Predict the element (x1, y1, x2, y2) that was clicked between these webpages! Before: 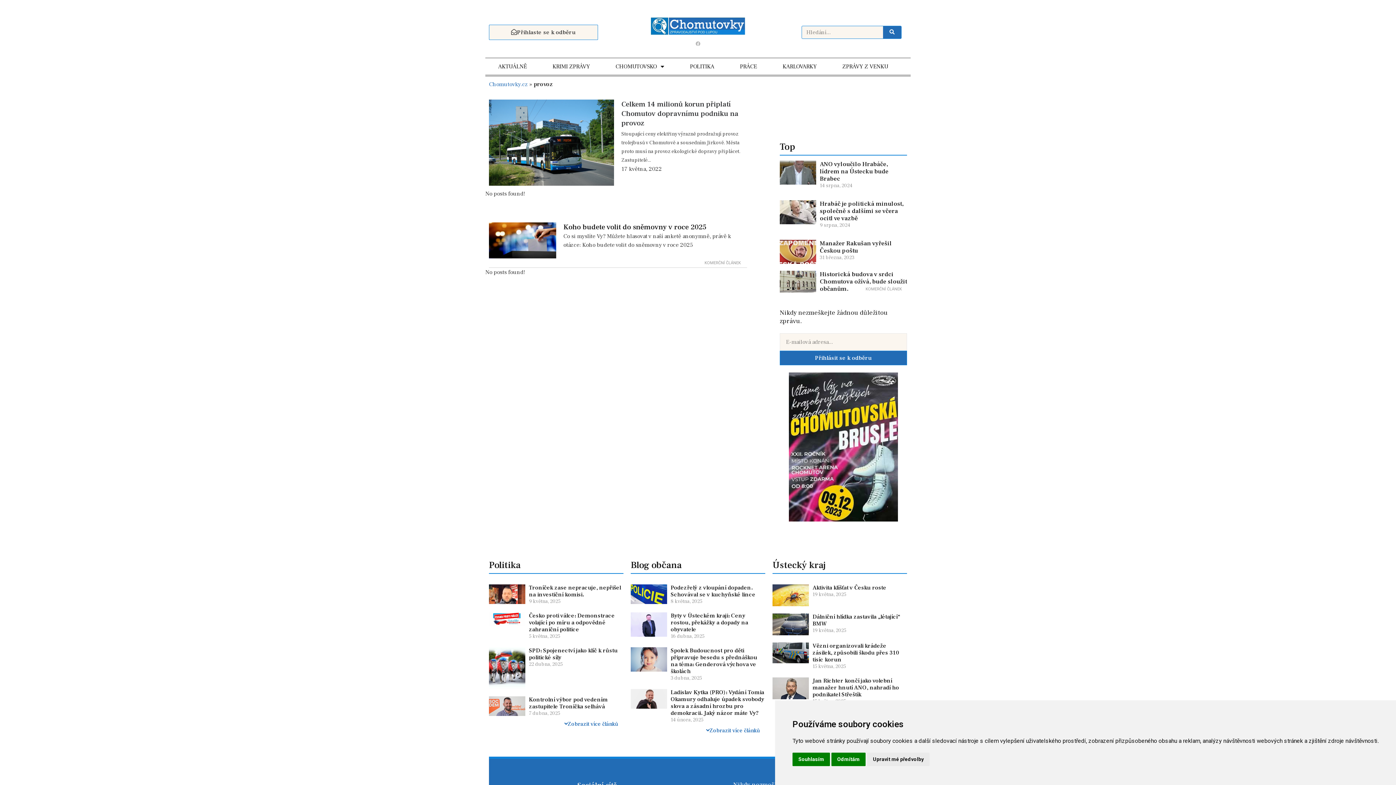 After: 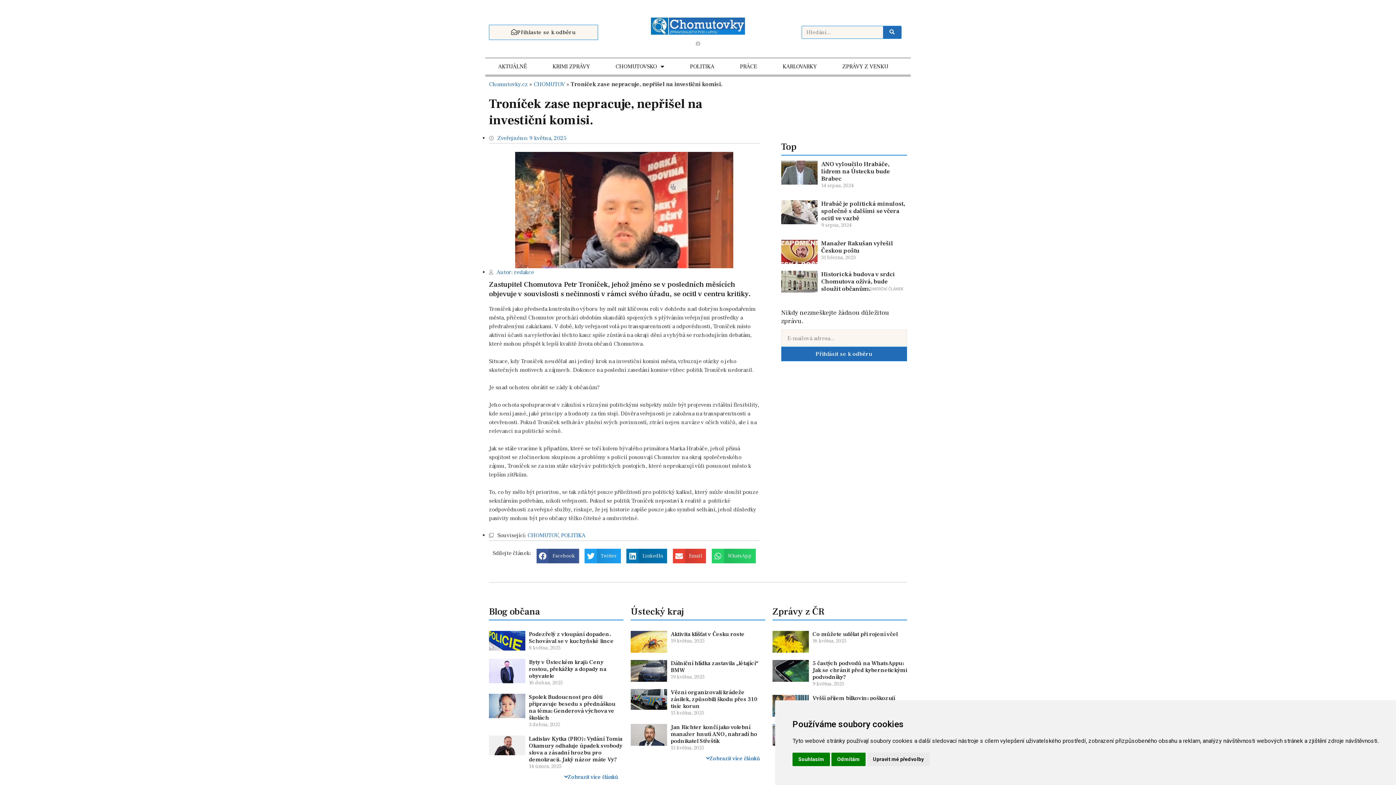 Action: bbox: (489, 584, 525, 605)